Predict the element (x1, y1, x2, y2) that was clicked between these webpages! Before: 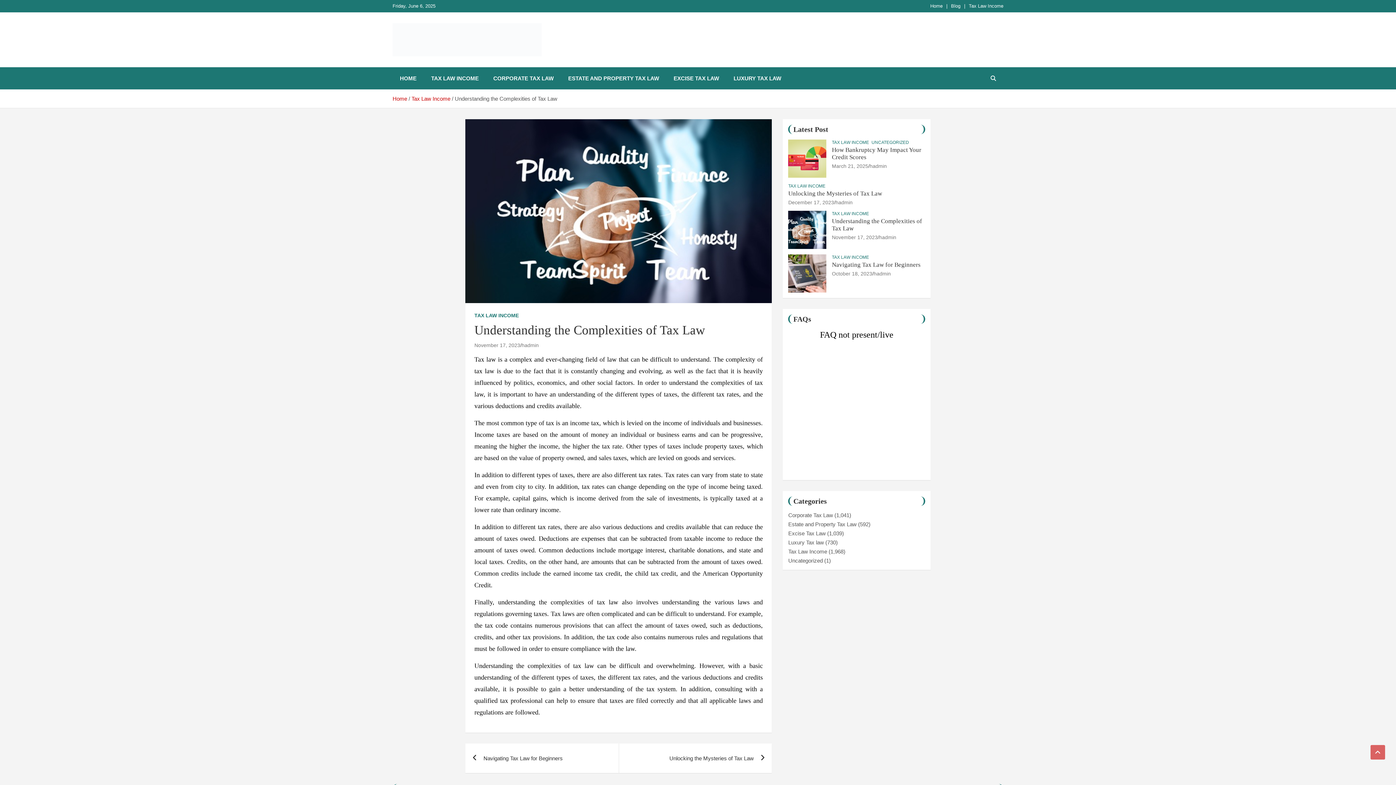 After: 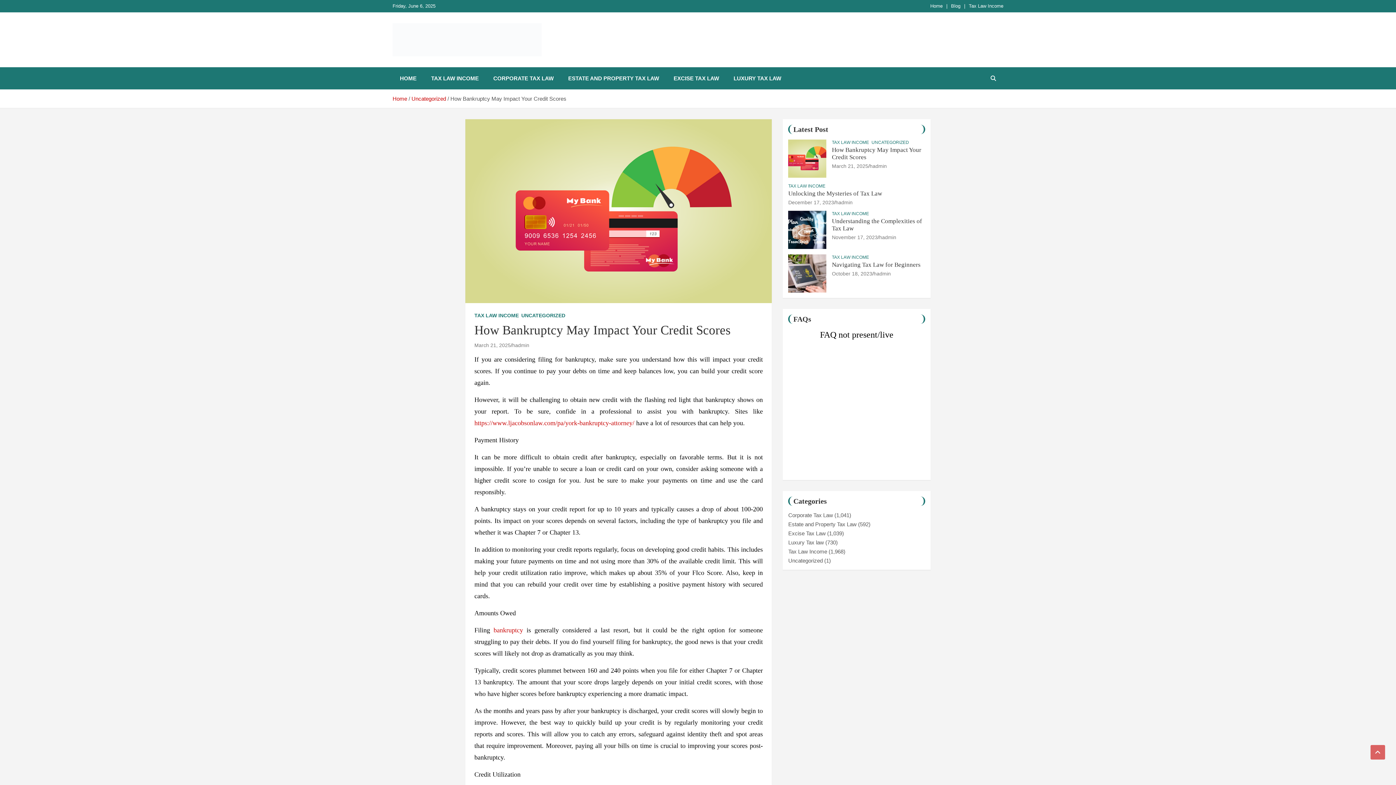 Action: bbox: (788, 139, 826, 177)